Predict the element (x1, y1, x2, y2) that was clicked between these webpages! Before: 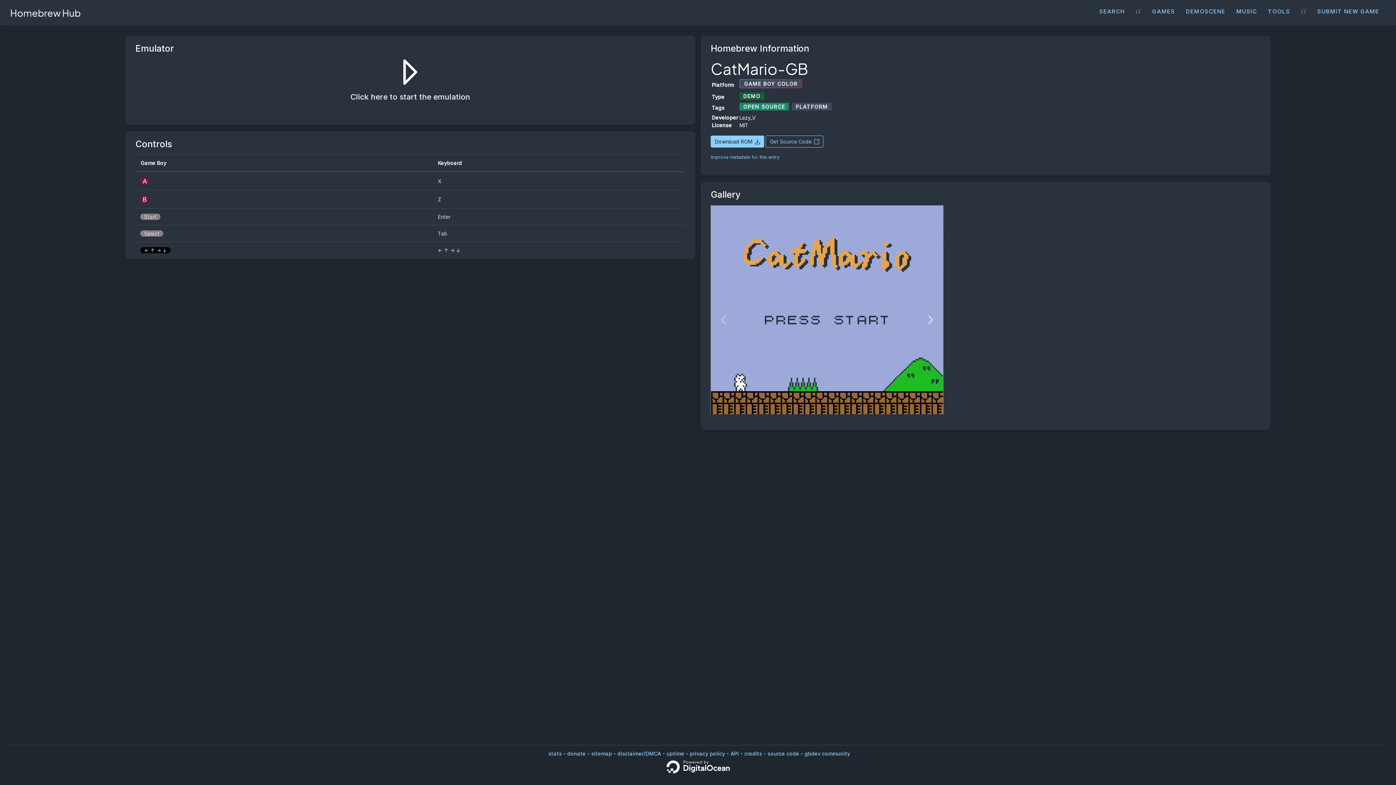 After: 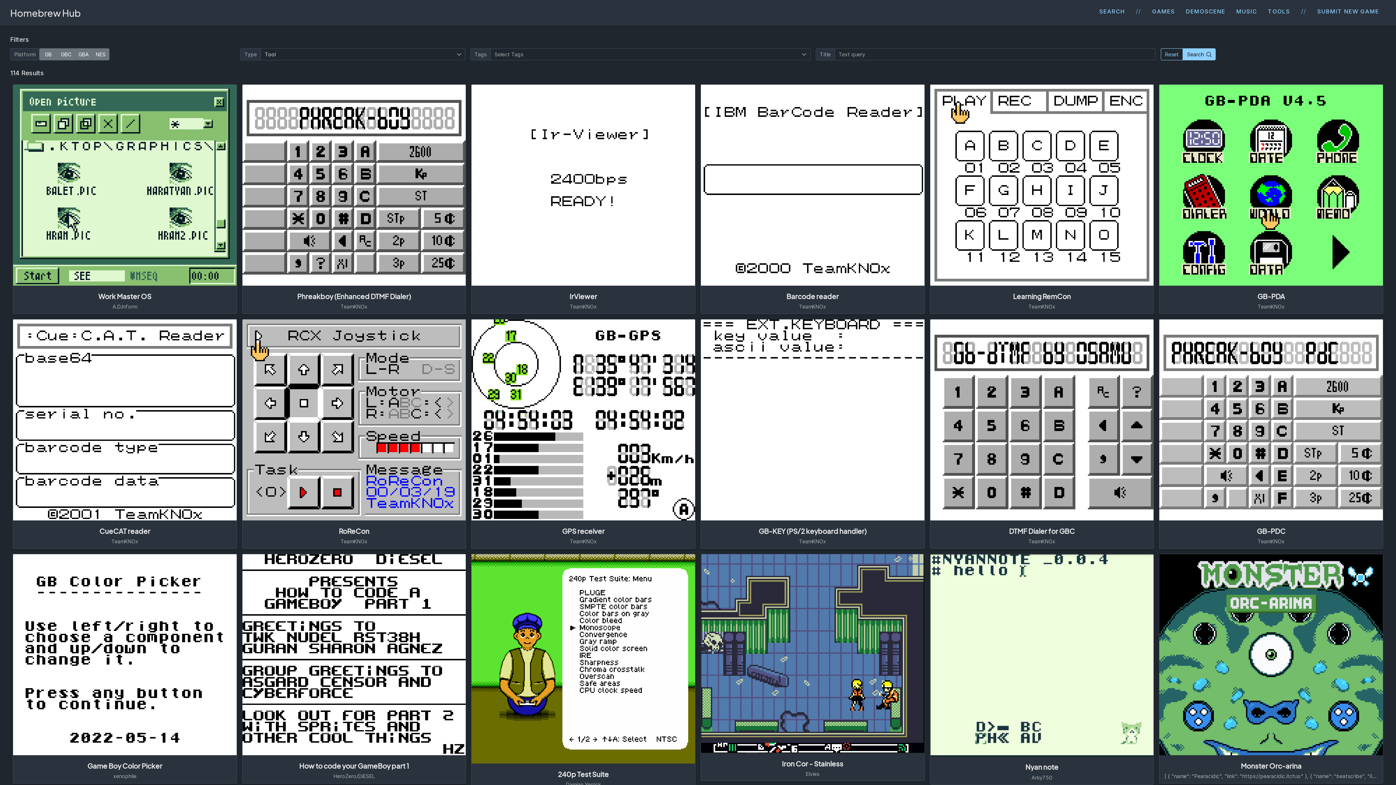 Action: bbox: (1264, 14, 1297, 20) label: TOOLS